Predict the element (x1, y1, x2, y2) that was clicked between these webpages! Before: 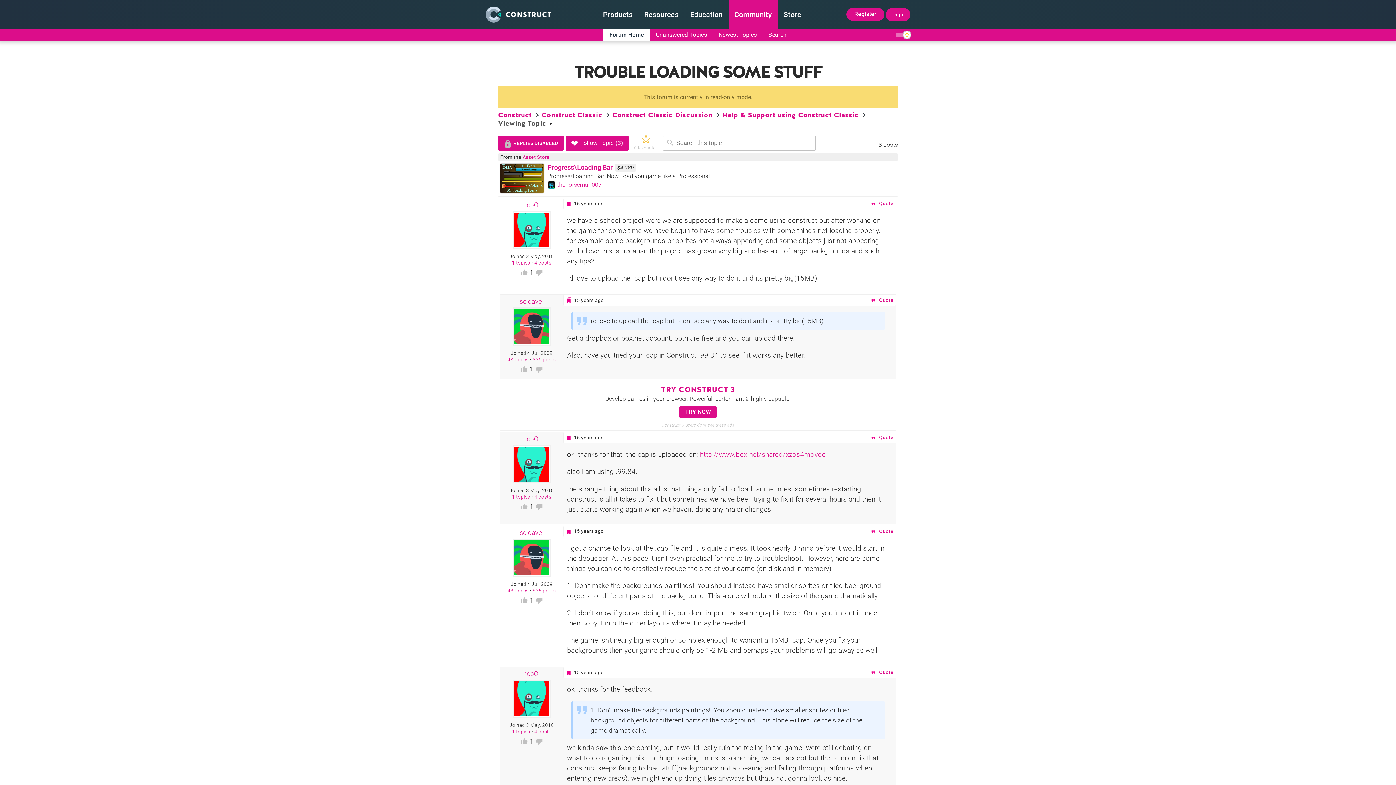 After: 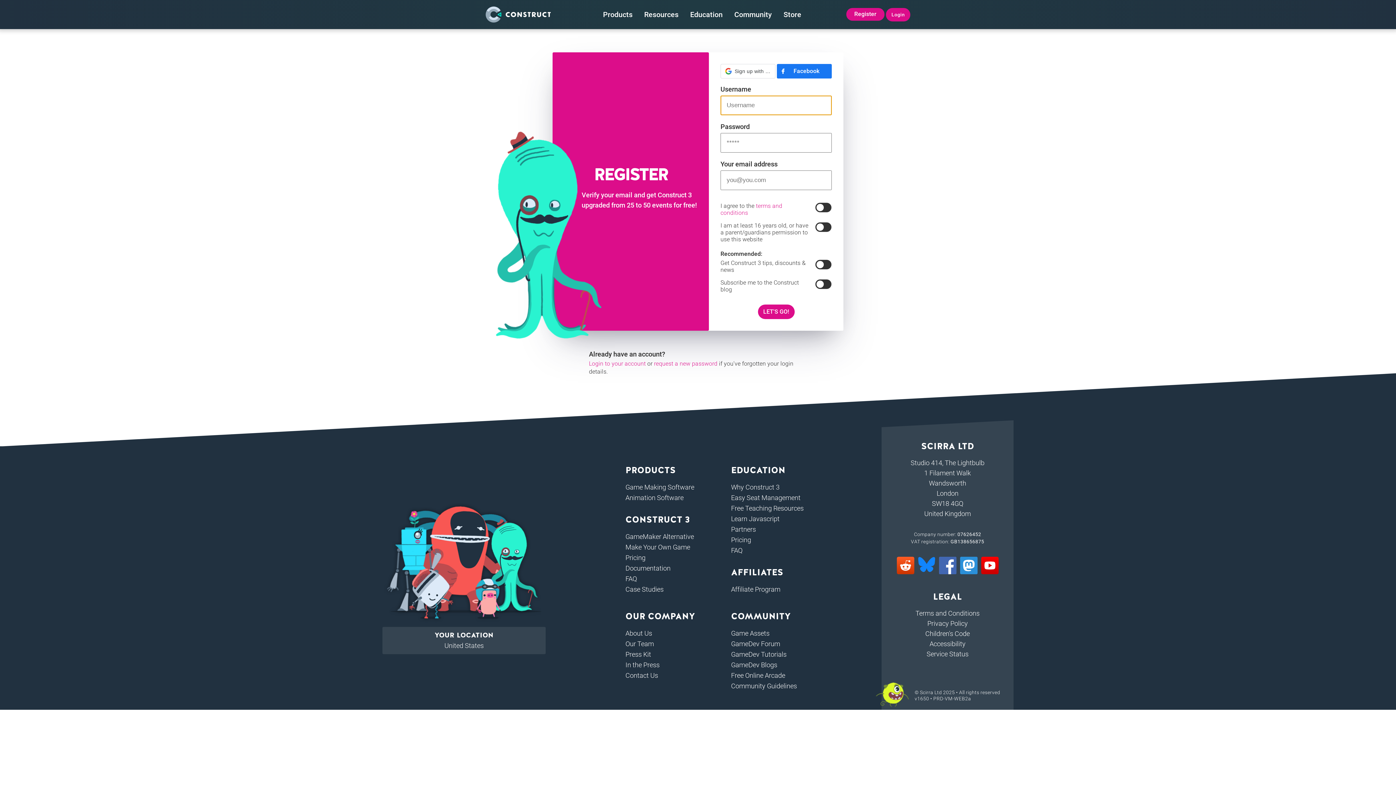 Action: bbox: (520, 596, 528, 604)